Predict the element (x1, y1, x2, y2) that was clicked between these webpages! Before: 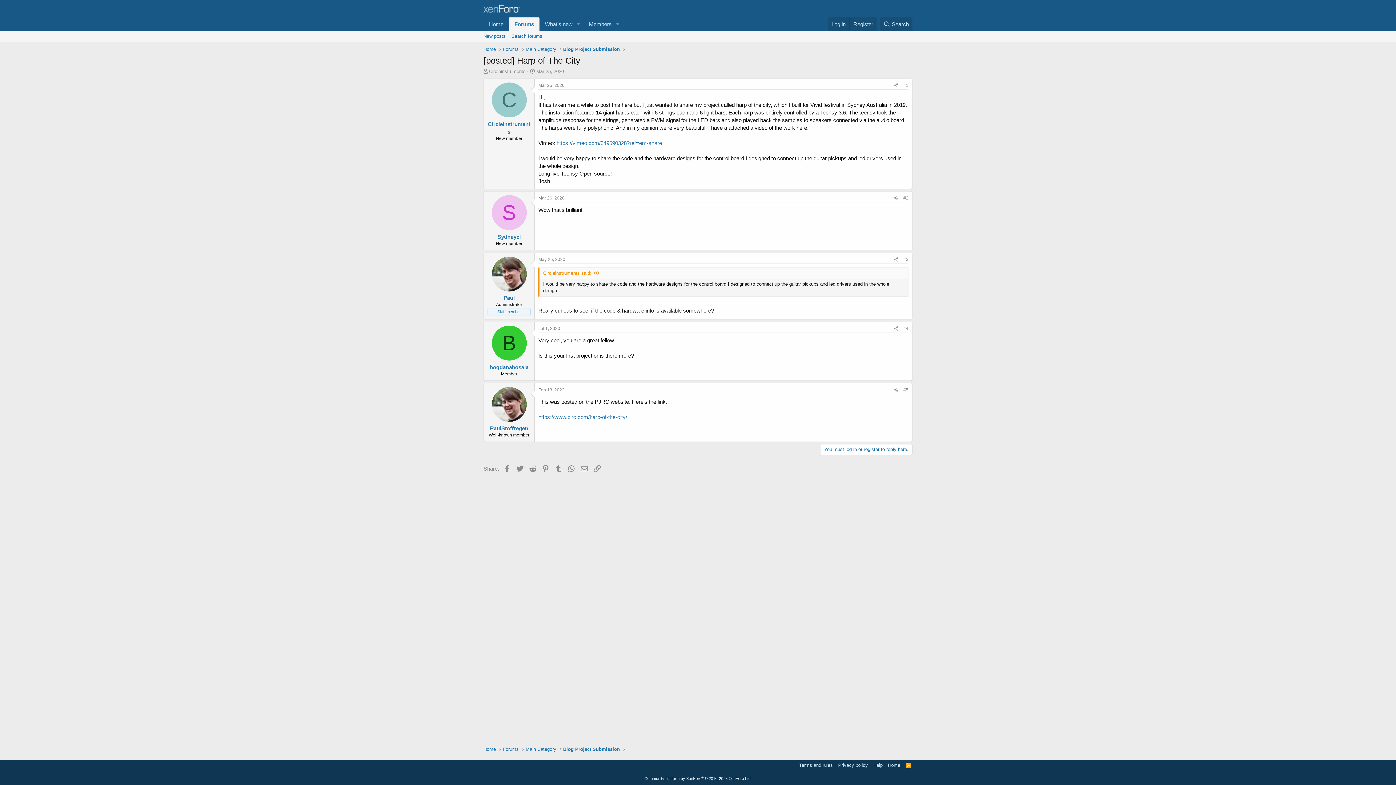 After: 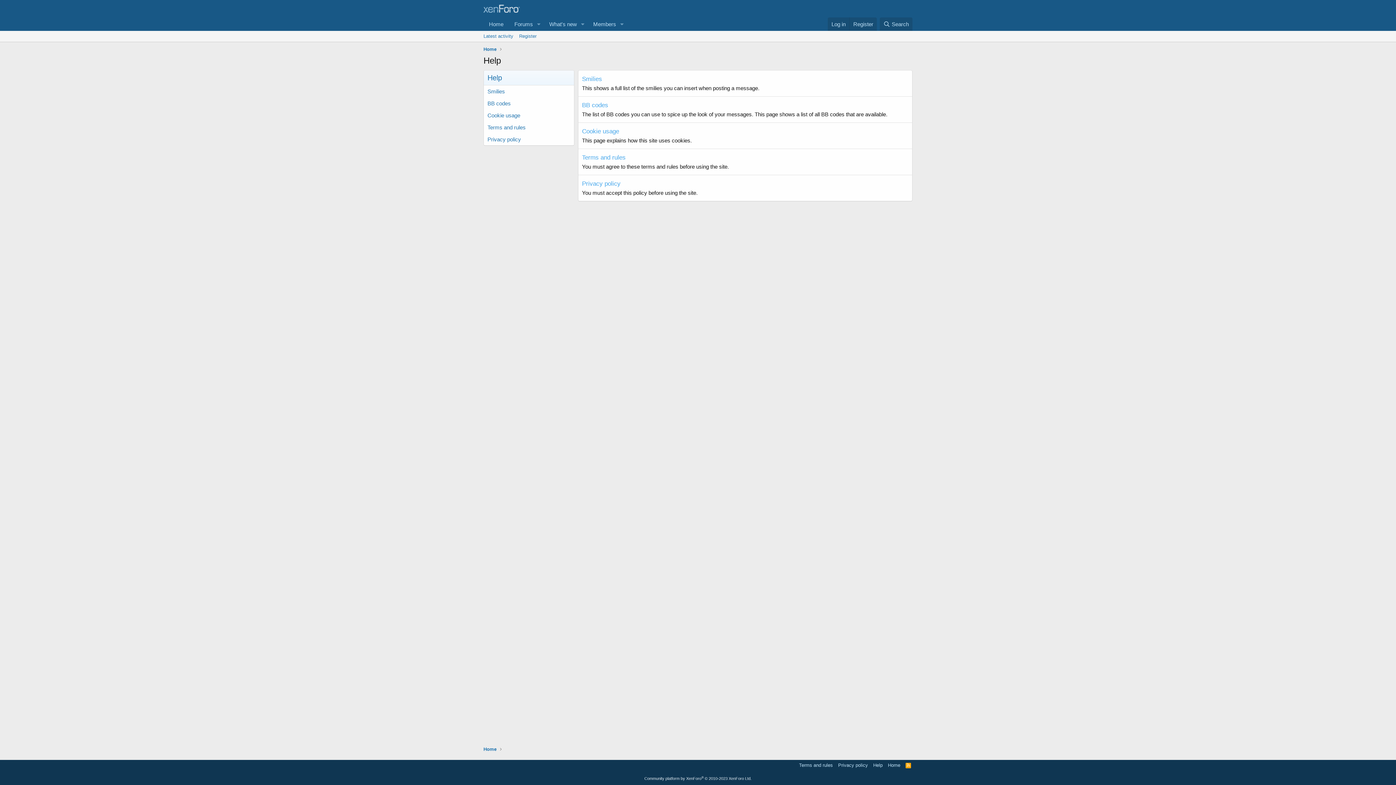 Action: label: Help bbox: (872, 762, 884, 769)